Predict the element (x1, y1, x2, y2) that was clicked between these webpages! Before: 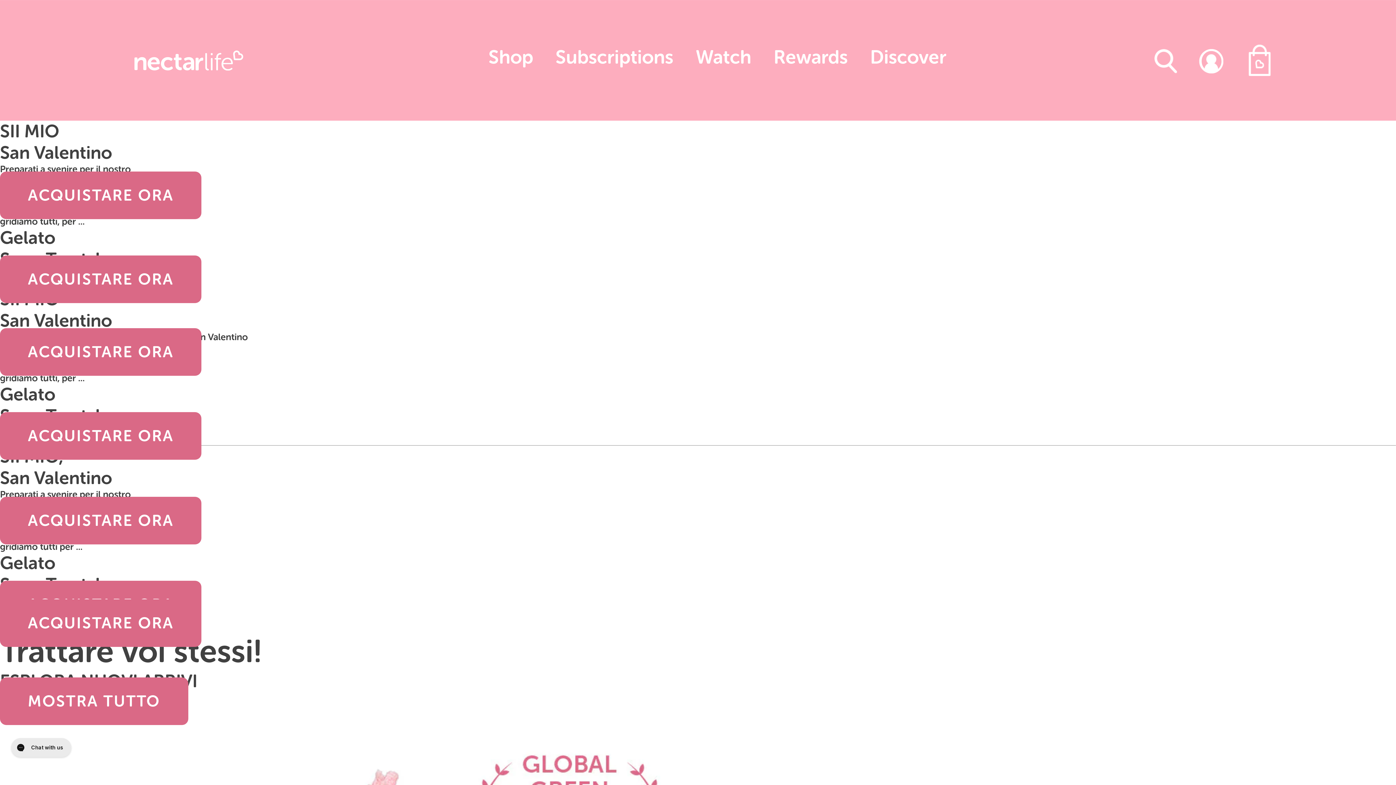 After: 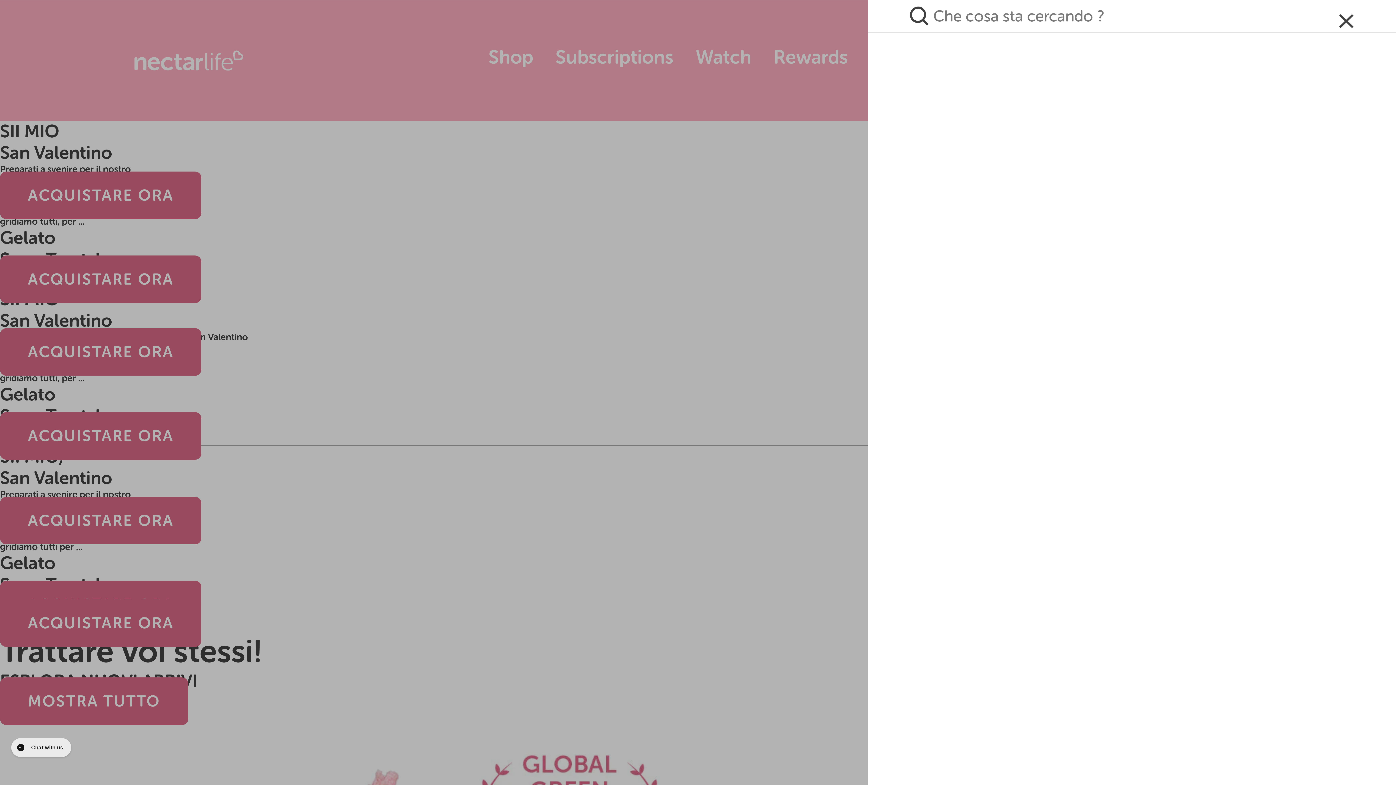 Action: label: Ricerca bbox: (1144, 39, 1187, 81)